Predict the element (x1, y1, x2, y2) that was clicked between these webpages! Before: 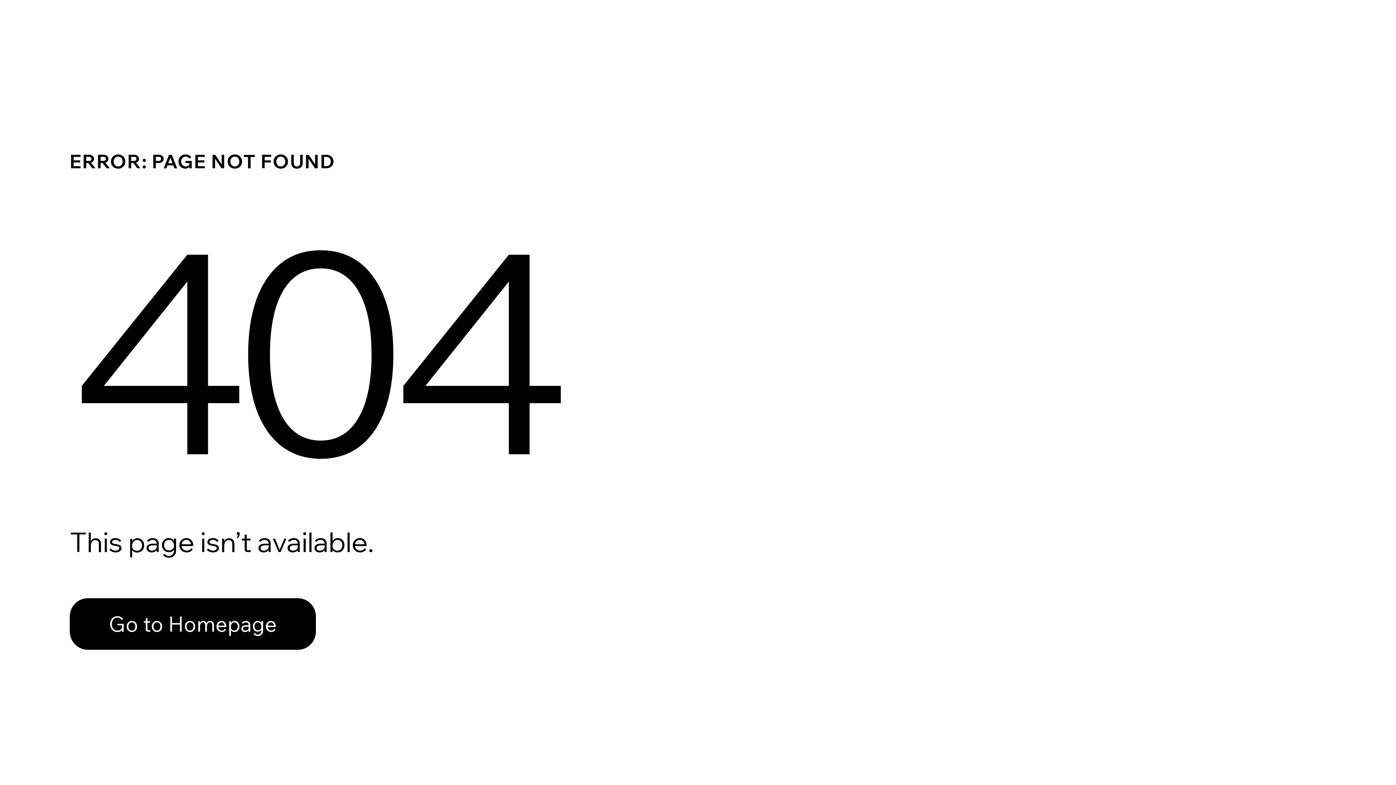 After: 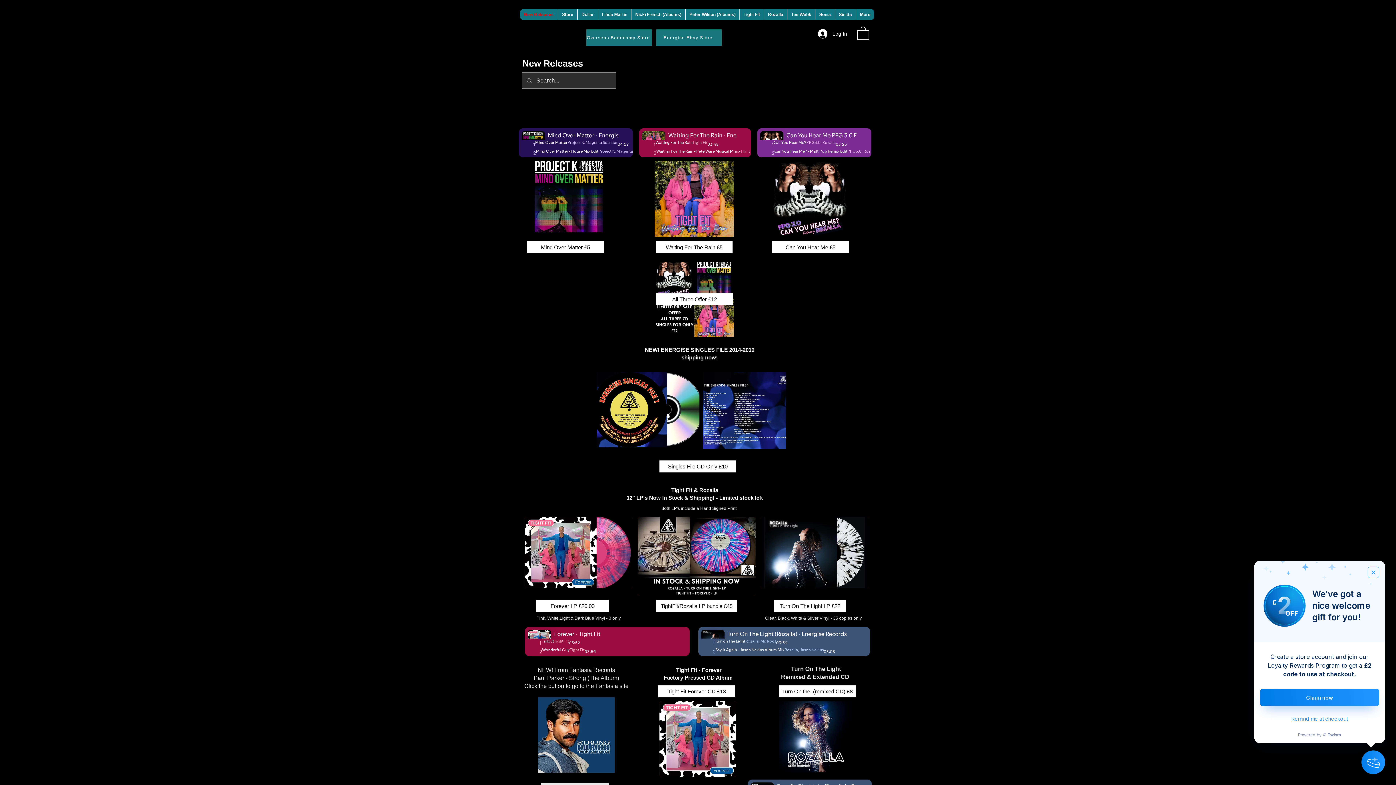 Action: label: Go to Homepage bbox: (69, 582, 768, 659)